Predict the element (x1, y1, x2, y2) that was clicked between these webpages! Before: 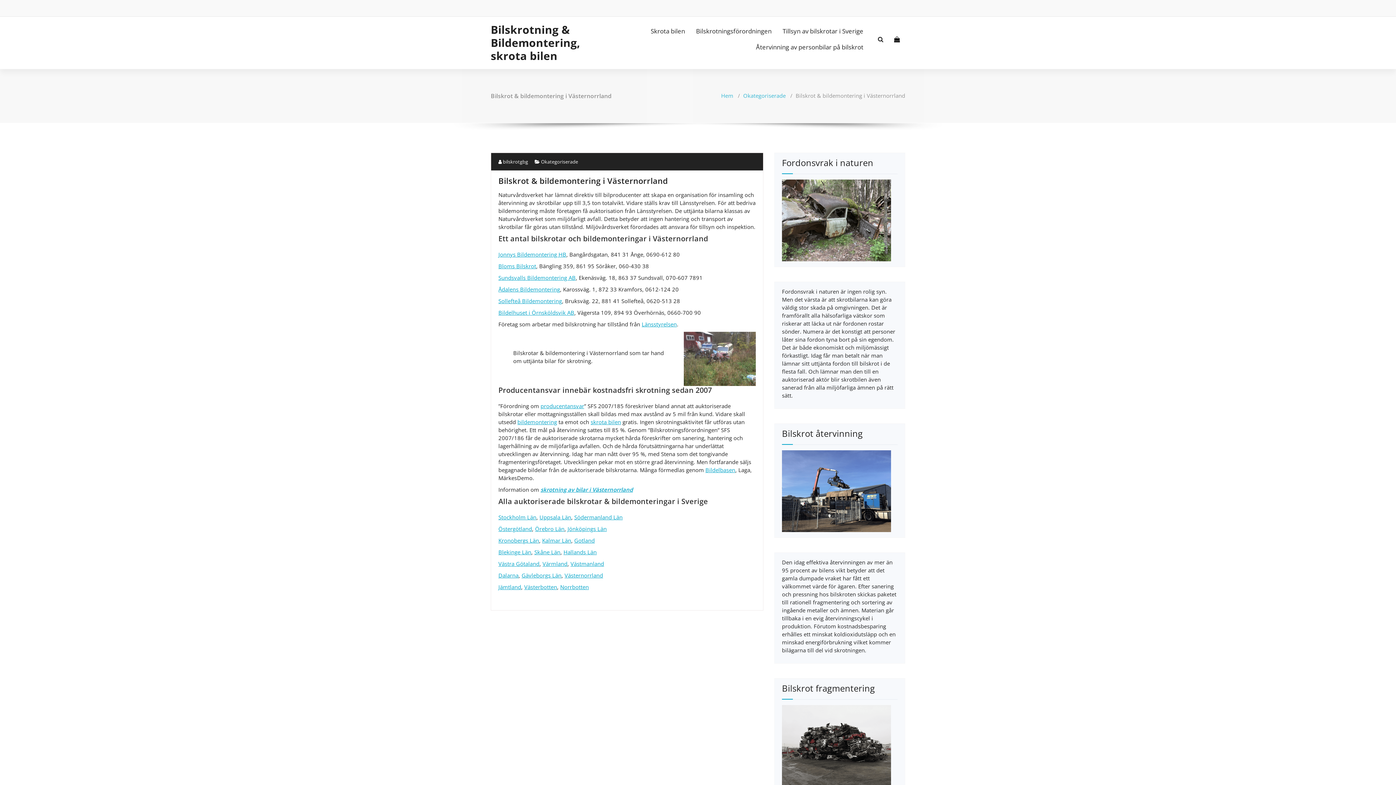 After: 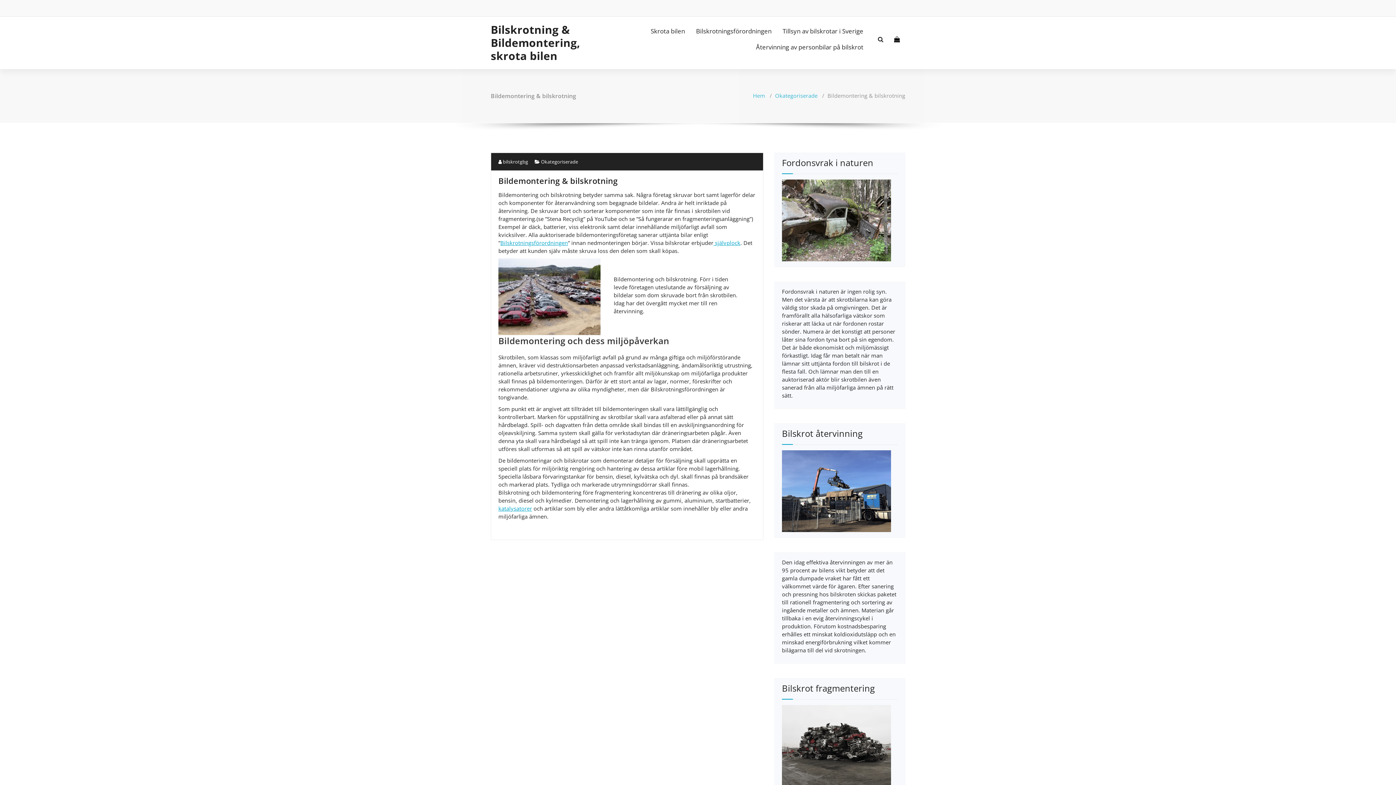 Action: label: bildemontering bbox: (517, 418, 557, 425)